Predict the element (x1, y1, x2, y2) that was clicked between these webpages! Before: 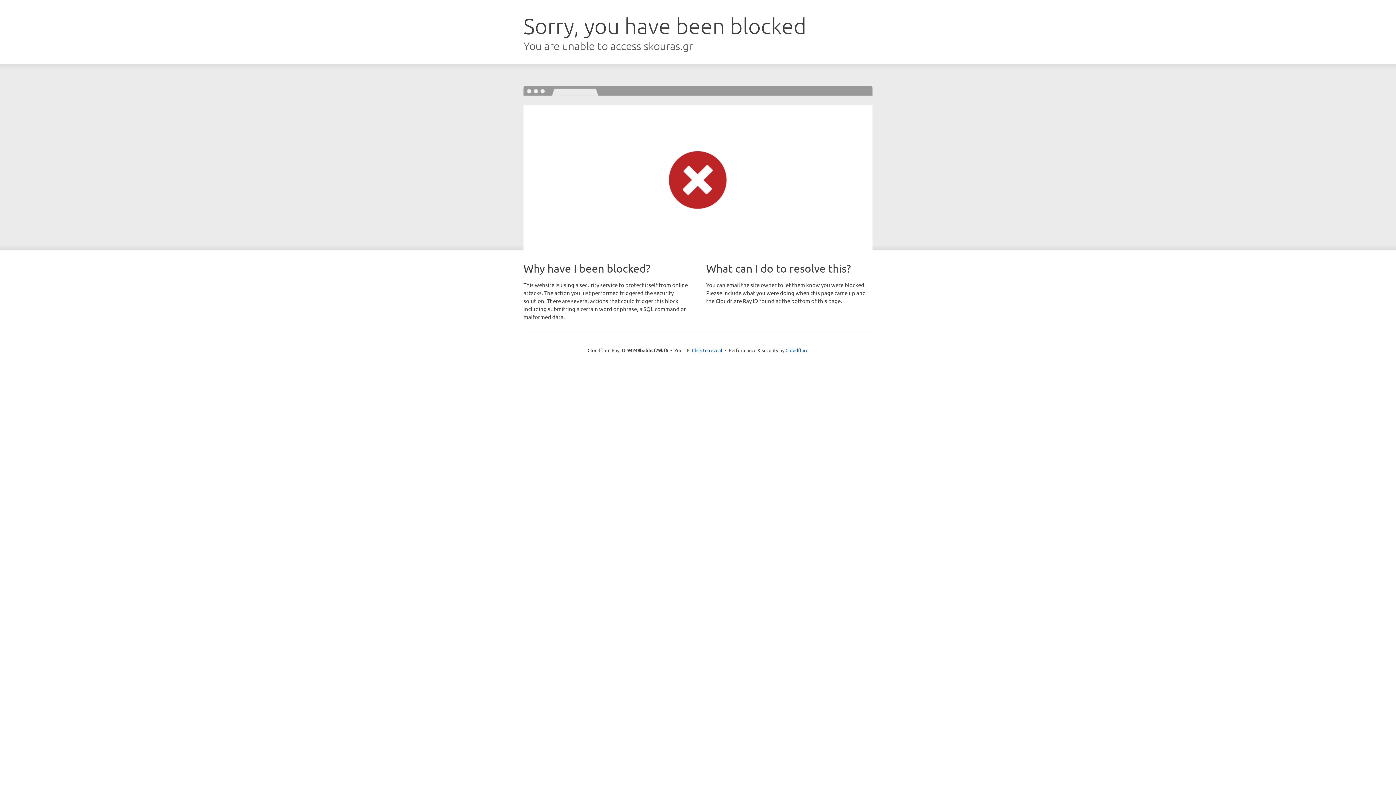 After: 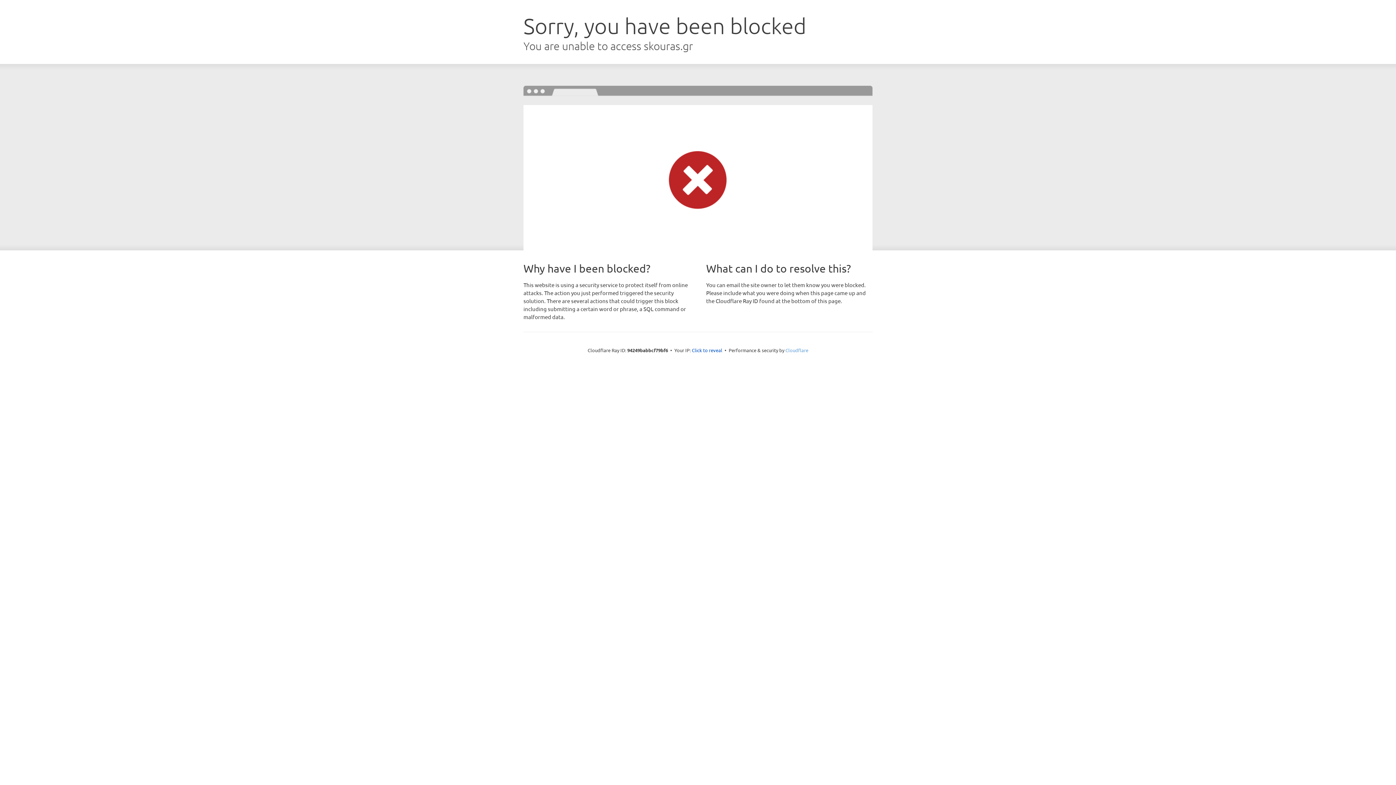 Action: label: Cloudflare bbox: (785, 347, 808, 353)